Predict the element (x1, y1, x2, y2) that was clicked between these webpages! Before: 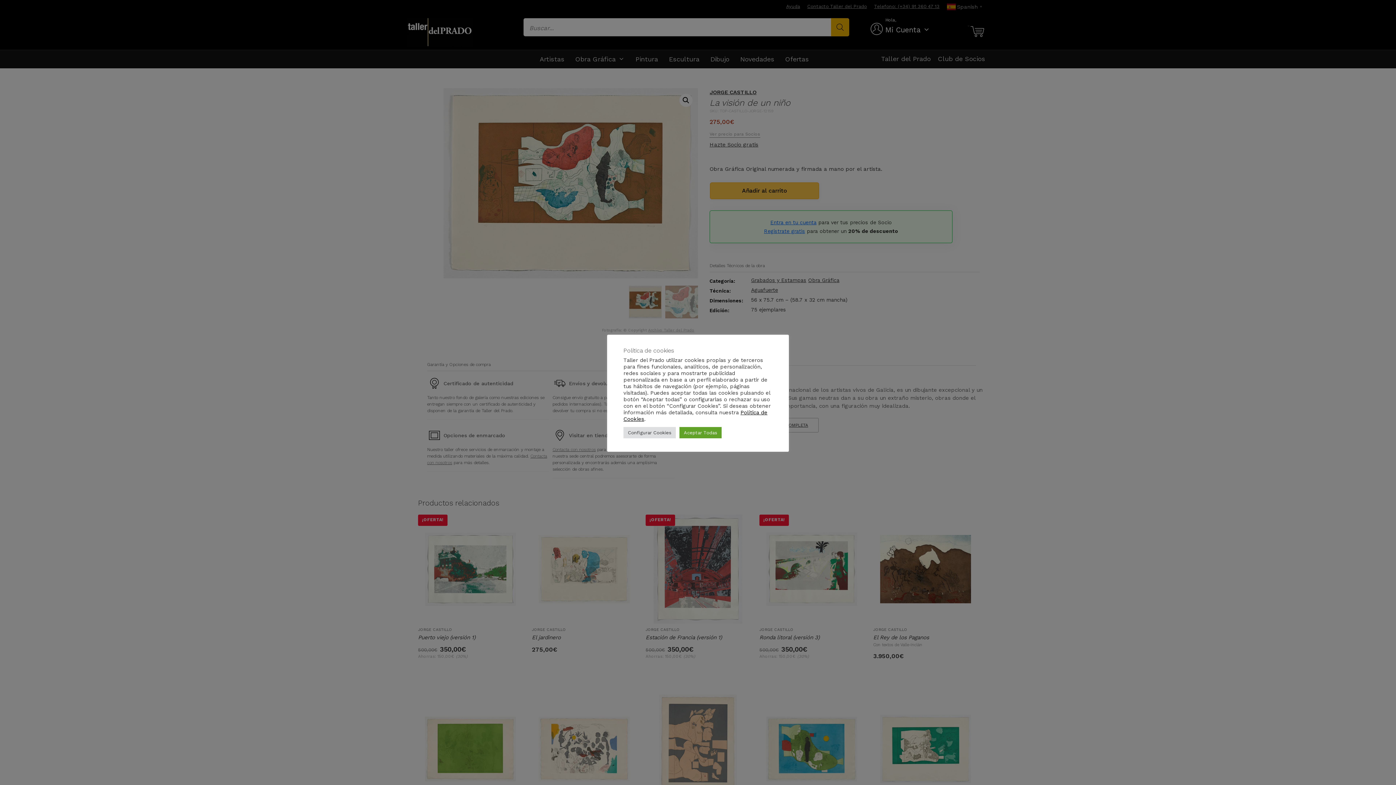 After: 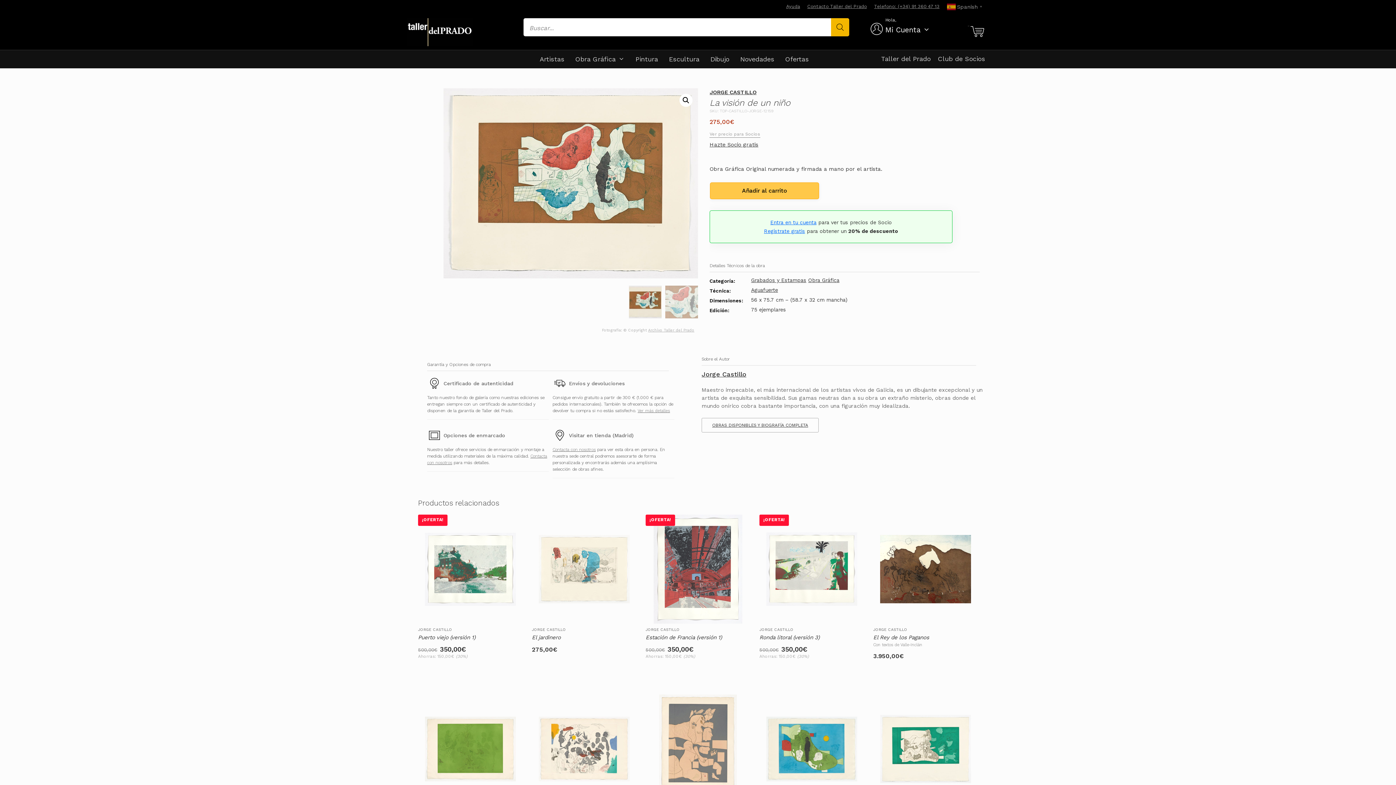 Action: label: Aceptar Todas bbox: (679, 427, 721, 438)